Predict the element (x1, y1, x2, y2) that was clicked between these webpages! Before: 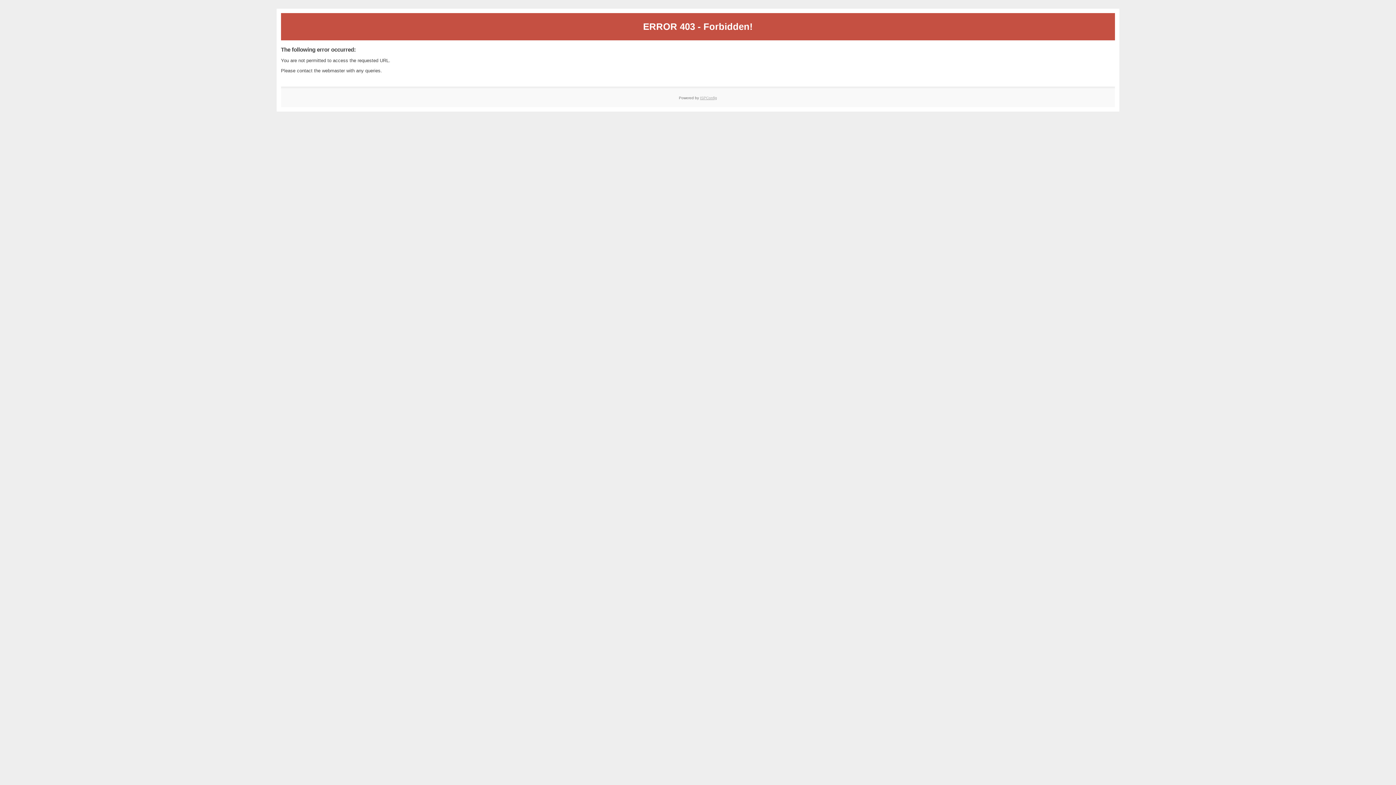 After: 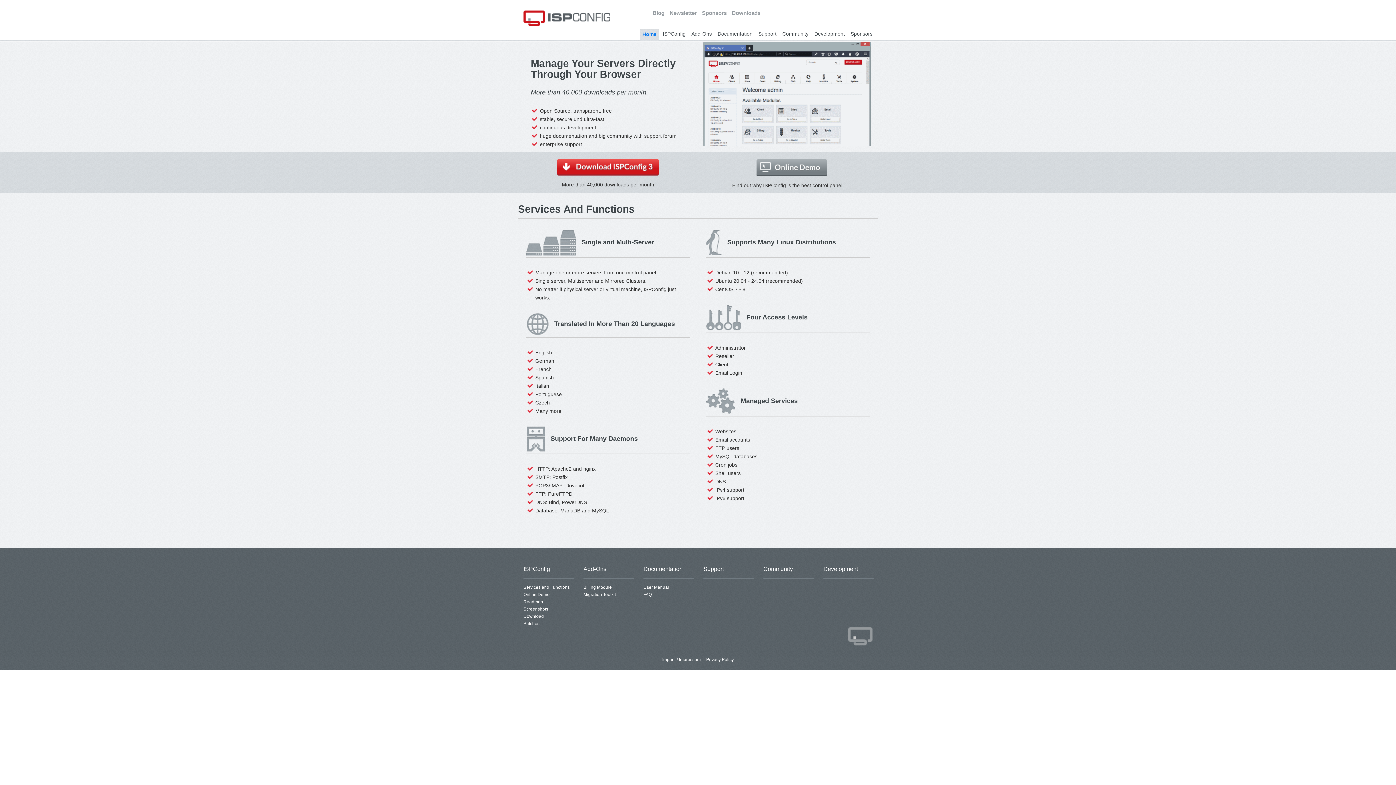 Action: label: ISPConfig bbox: (700, 95, 717, 99)